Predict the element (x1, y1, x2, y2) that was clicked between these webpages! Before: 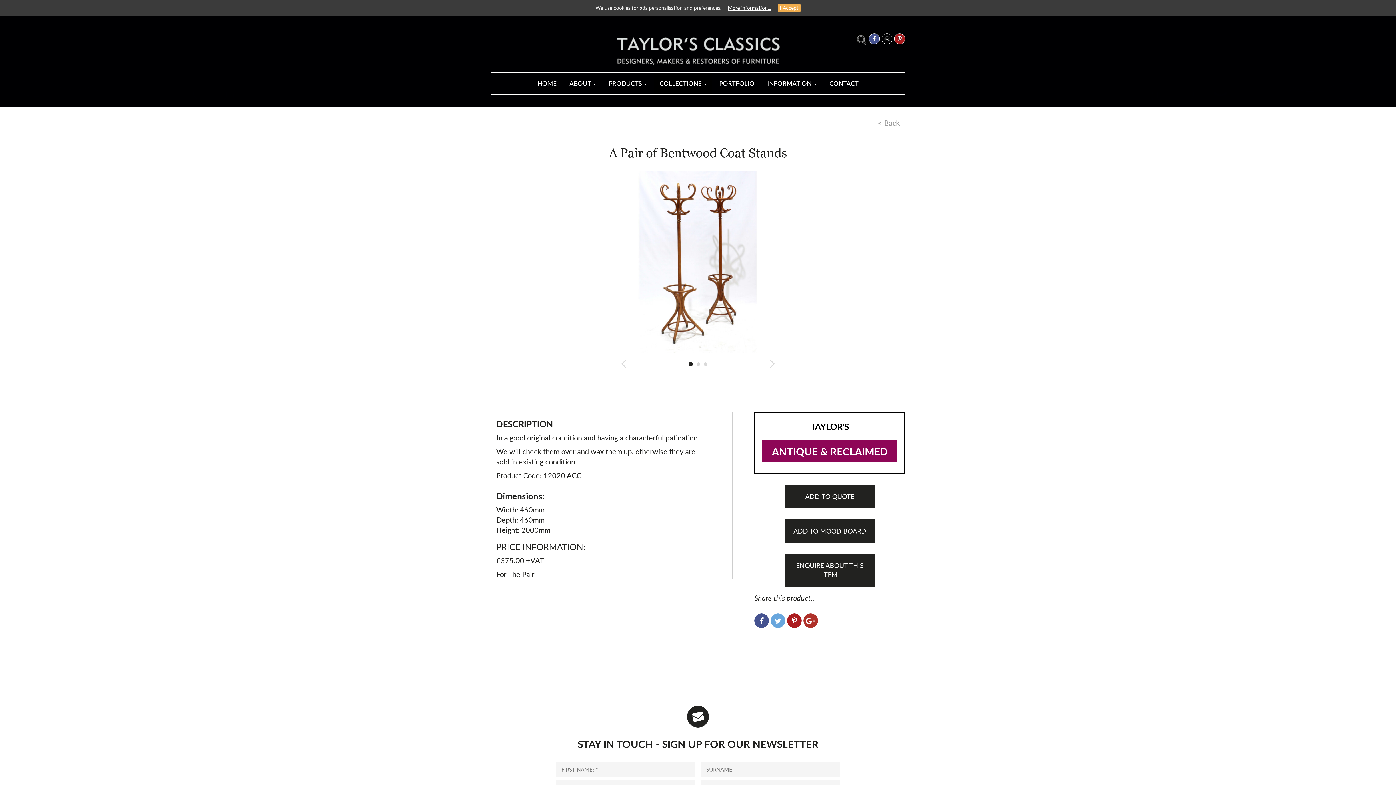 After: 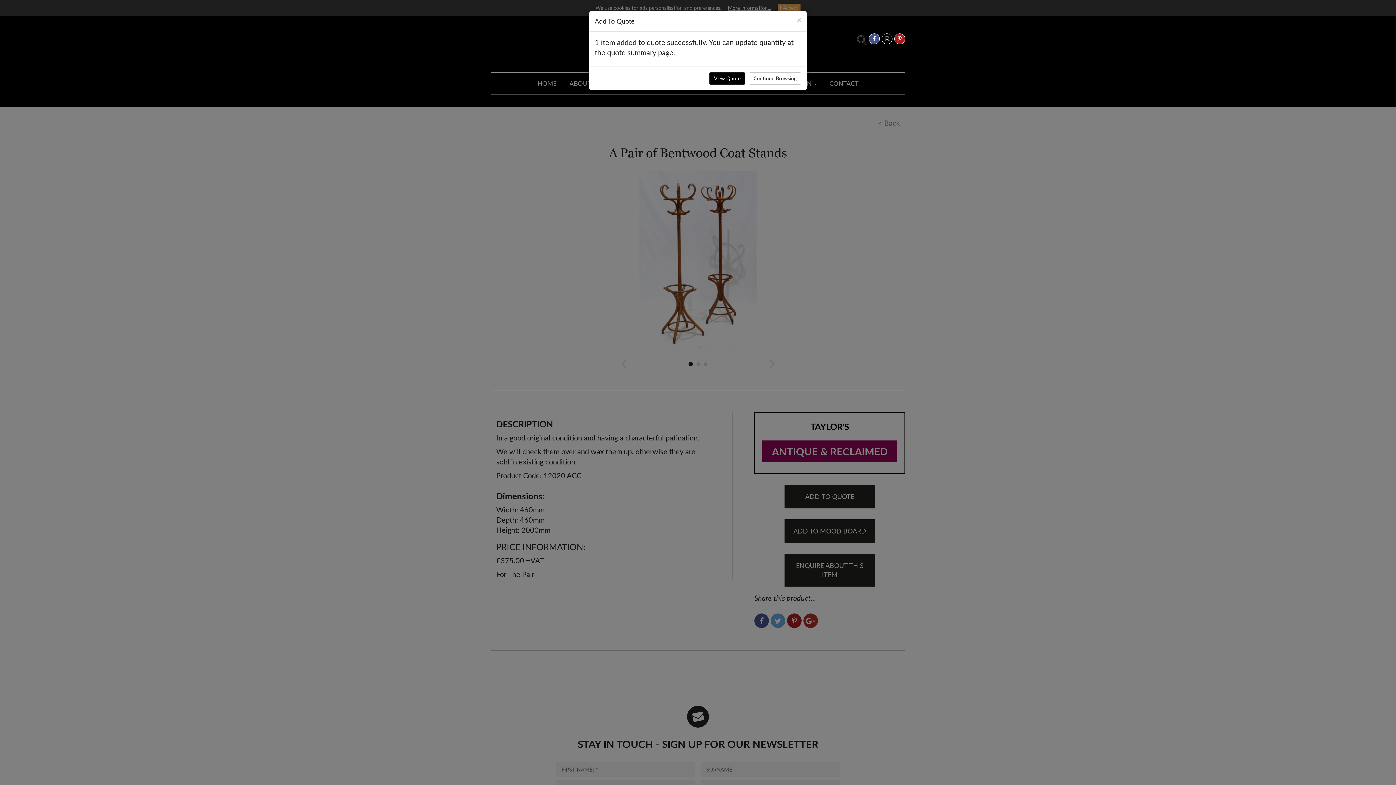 Action: bbox: (784, 485, 875, 508) label: ADD TO QUOTE